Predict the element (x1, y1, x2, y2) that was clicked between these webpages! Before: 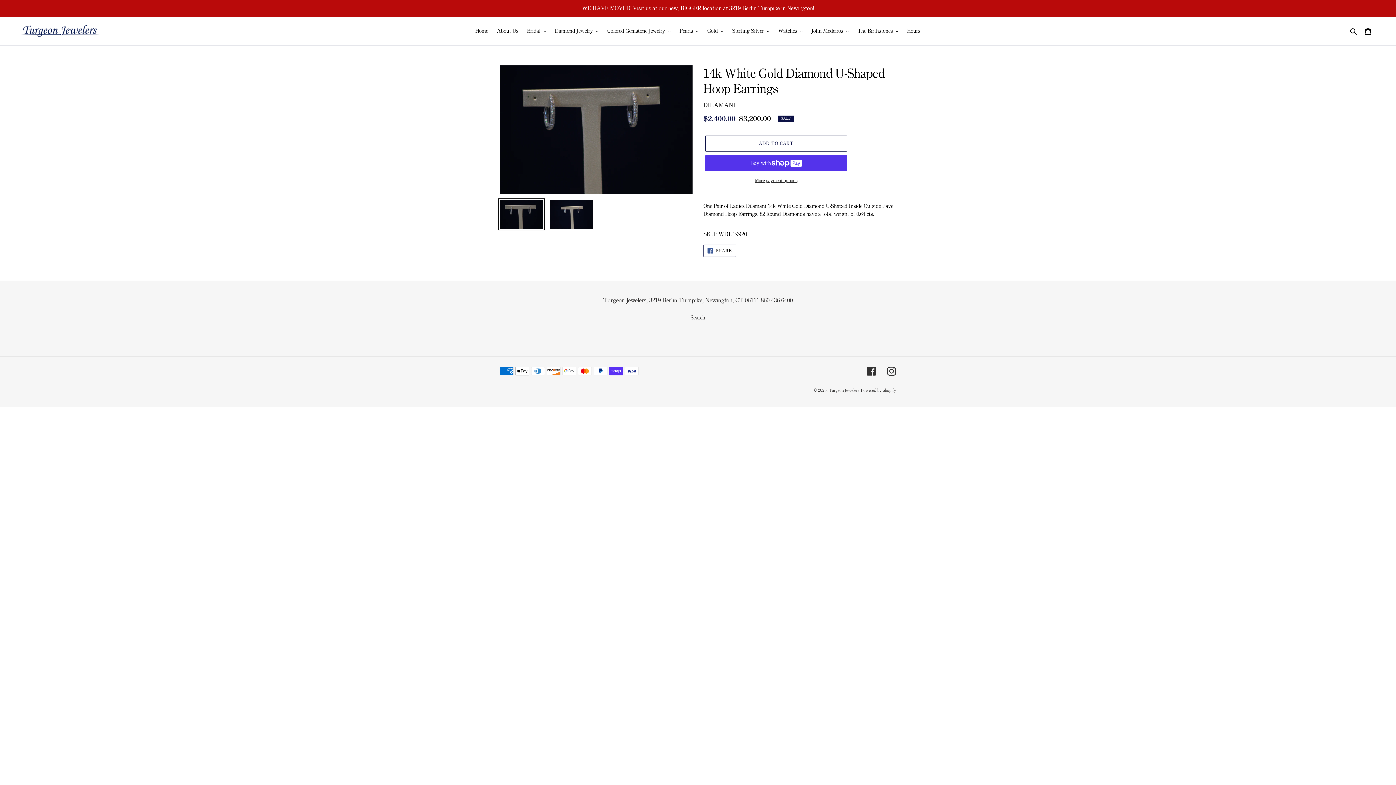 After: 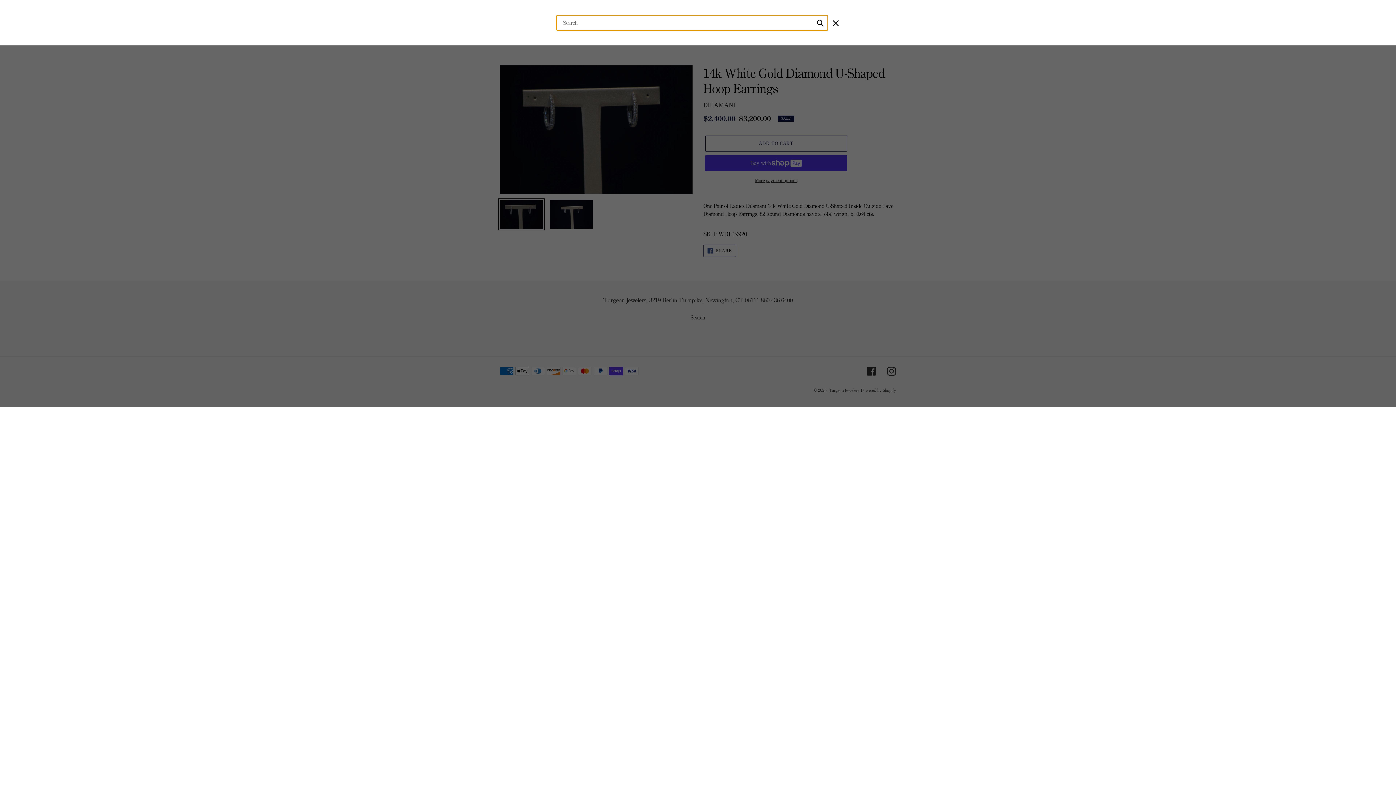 Action: label: Search bbox: (1348, 26, 1360, 35)